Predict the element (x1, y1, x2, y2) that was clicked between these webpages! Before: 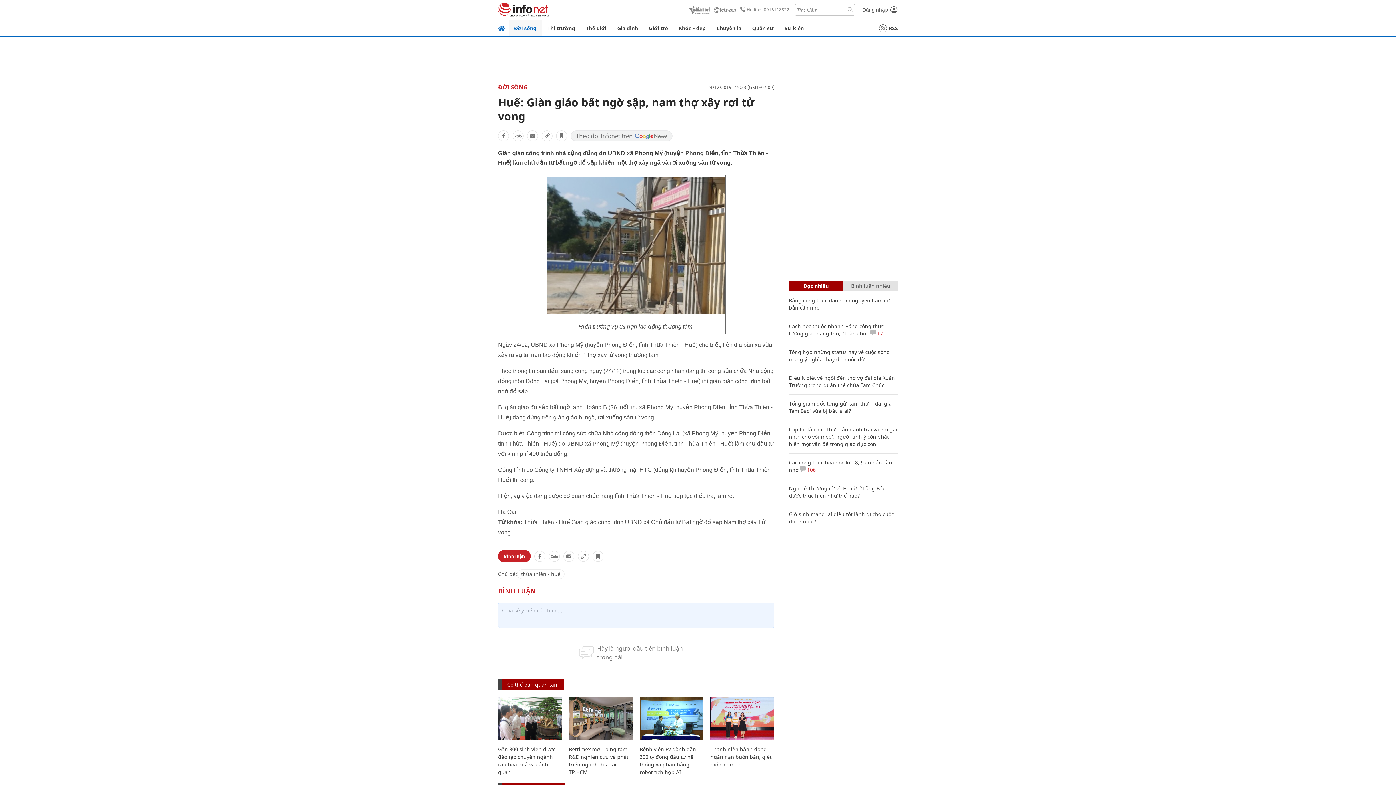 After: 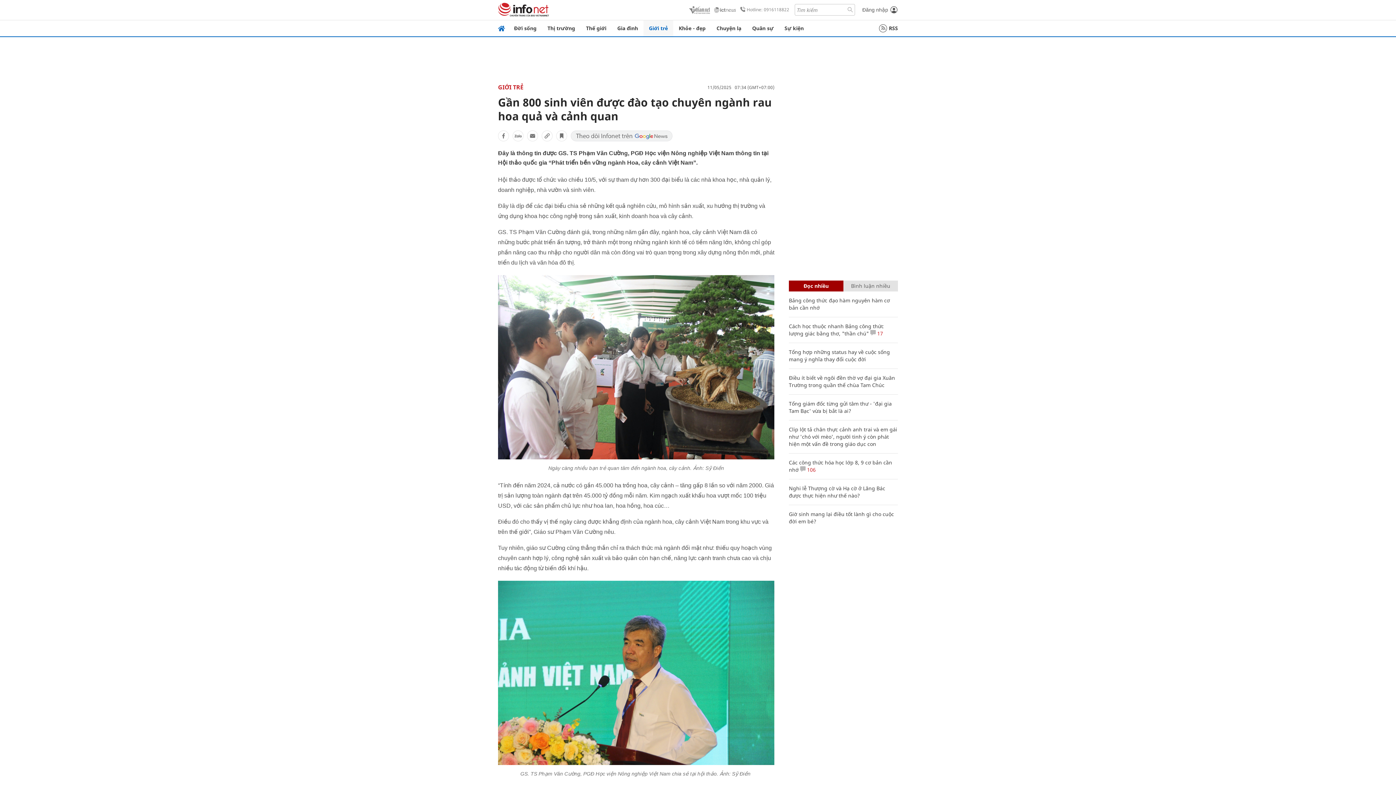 Action: bbox: (498, 697, 561, 740)